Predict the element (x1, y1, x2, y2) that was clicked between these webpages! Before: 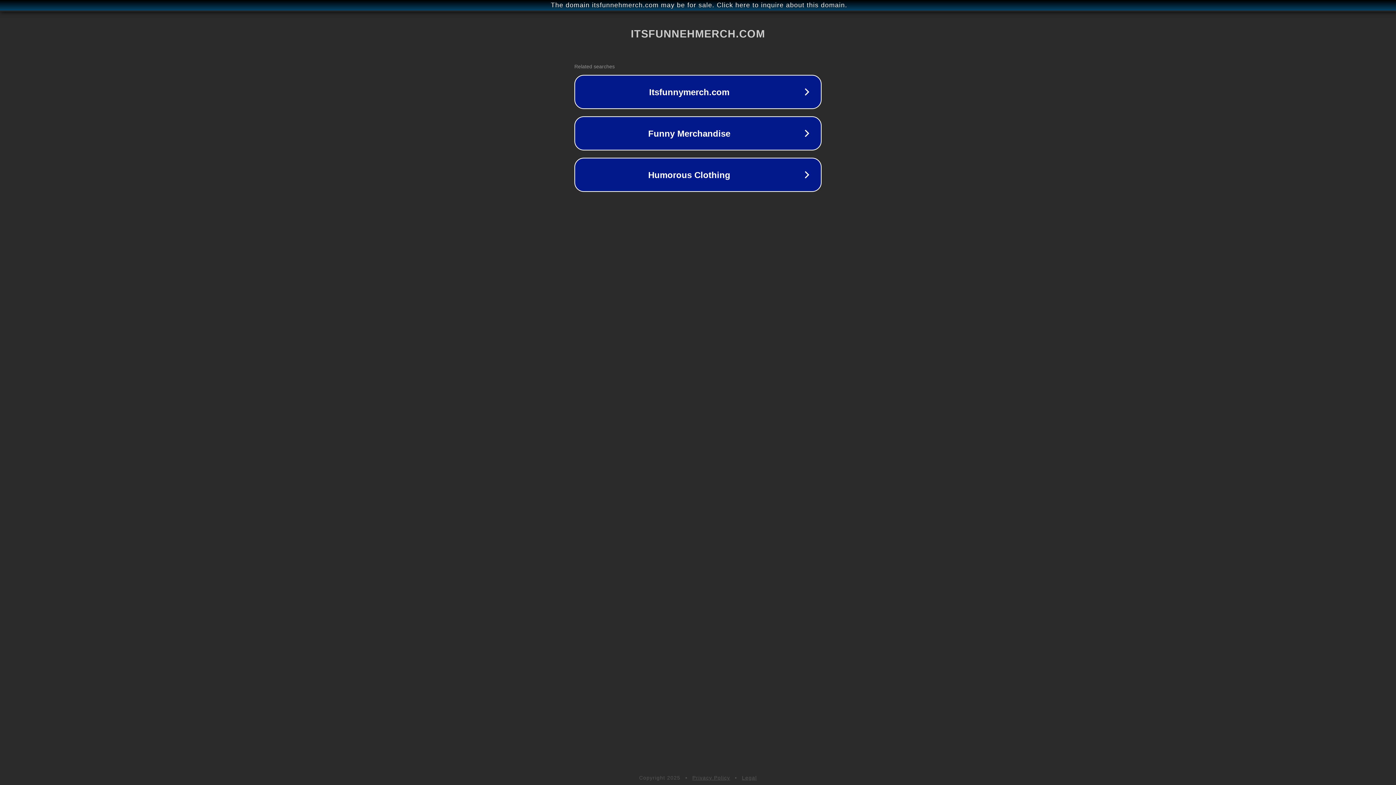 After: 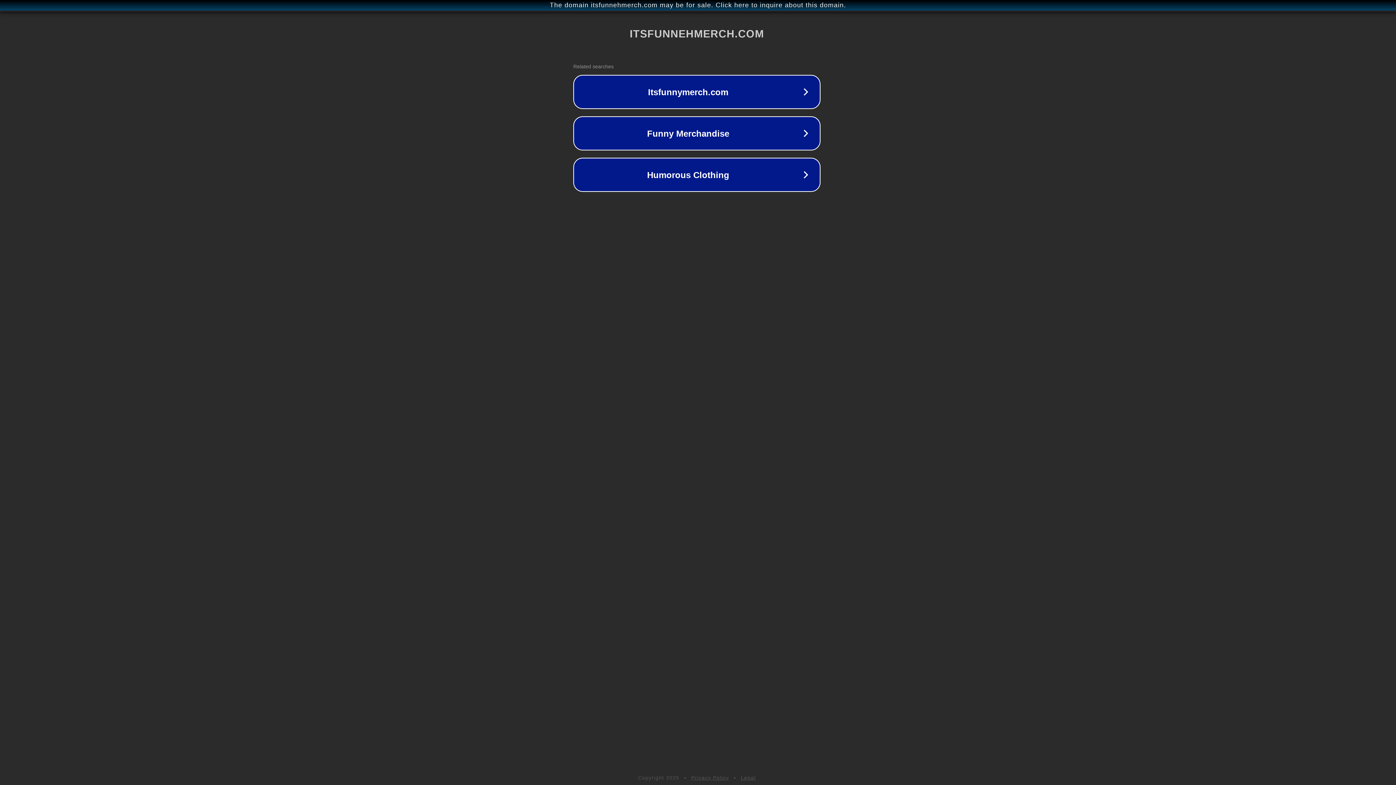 Action: label: The domain itsfunnehmerch.com may be for sale. Click here to inquire about this domain. bbox: (1, 1, 1397, 9)